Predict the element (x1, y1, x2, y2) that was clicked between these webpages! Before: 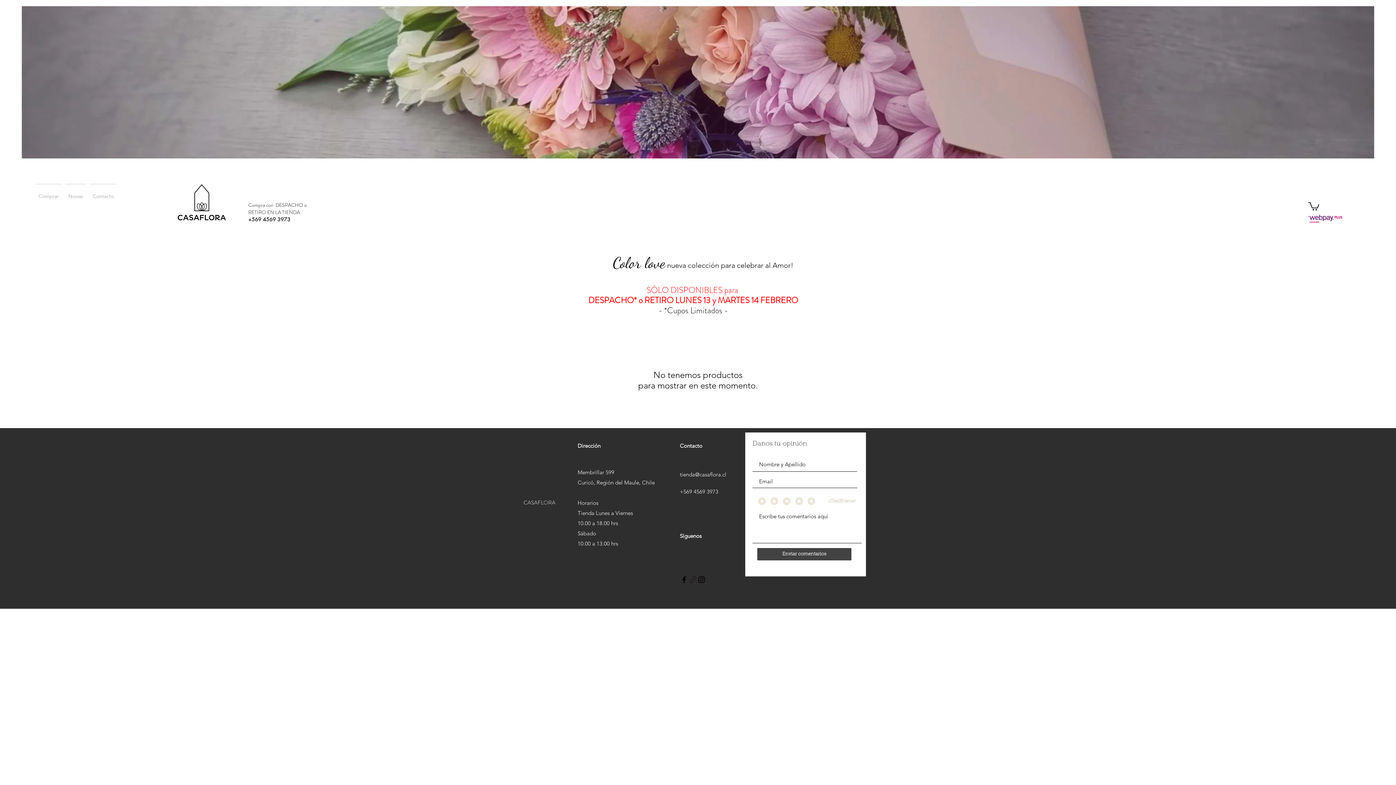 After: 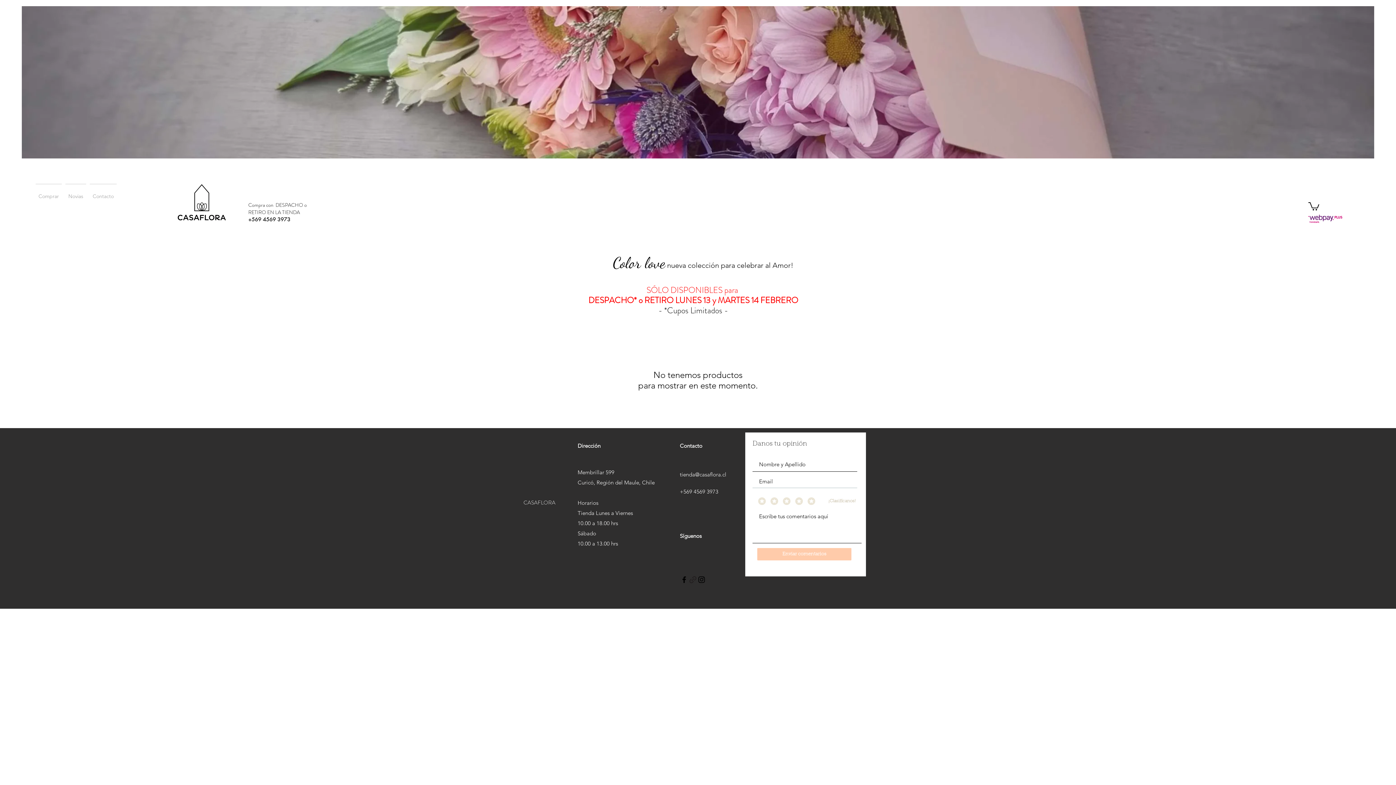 Action: bbox: (757, 548, 851, 560) label: Enviar comentarios